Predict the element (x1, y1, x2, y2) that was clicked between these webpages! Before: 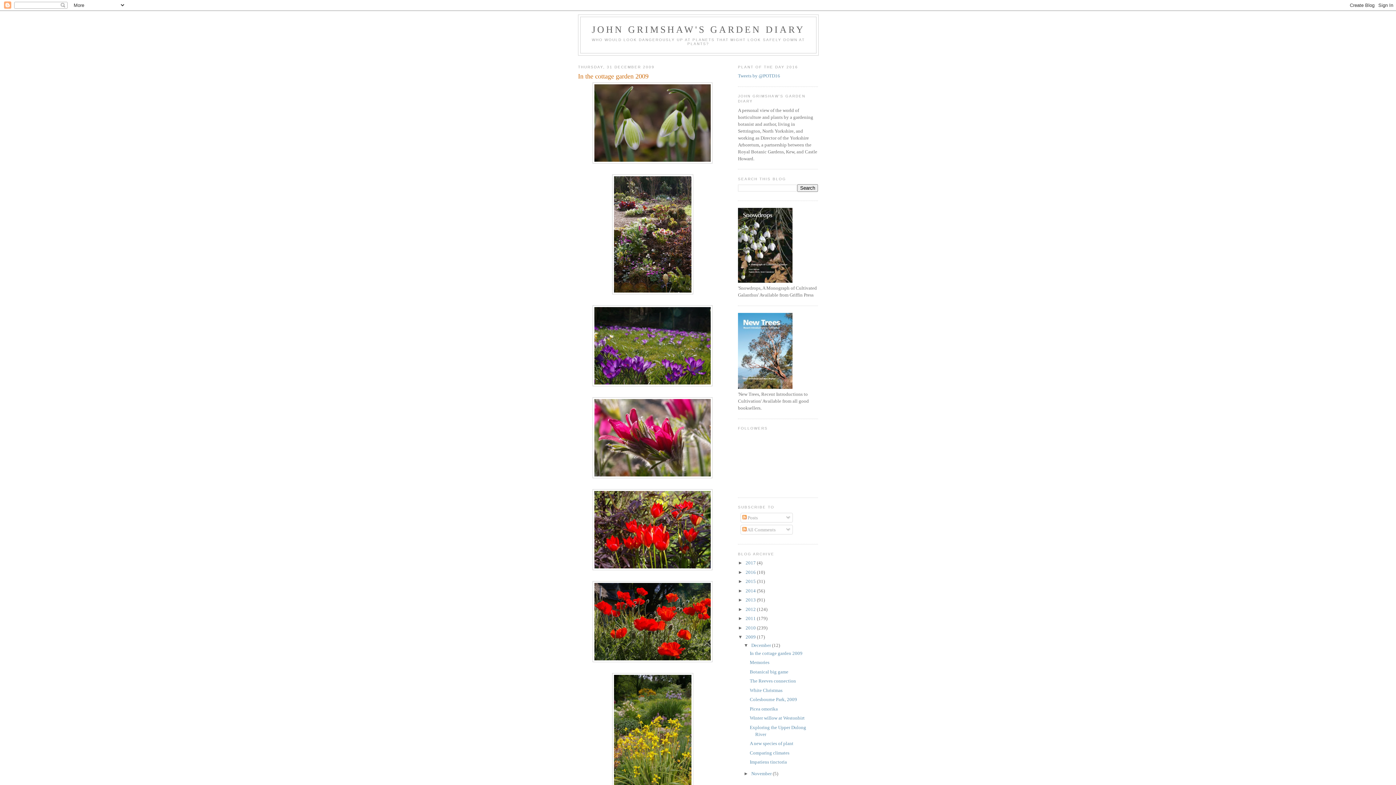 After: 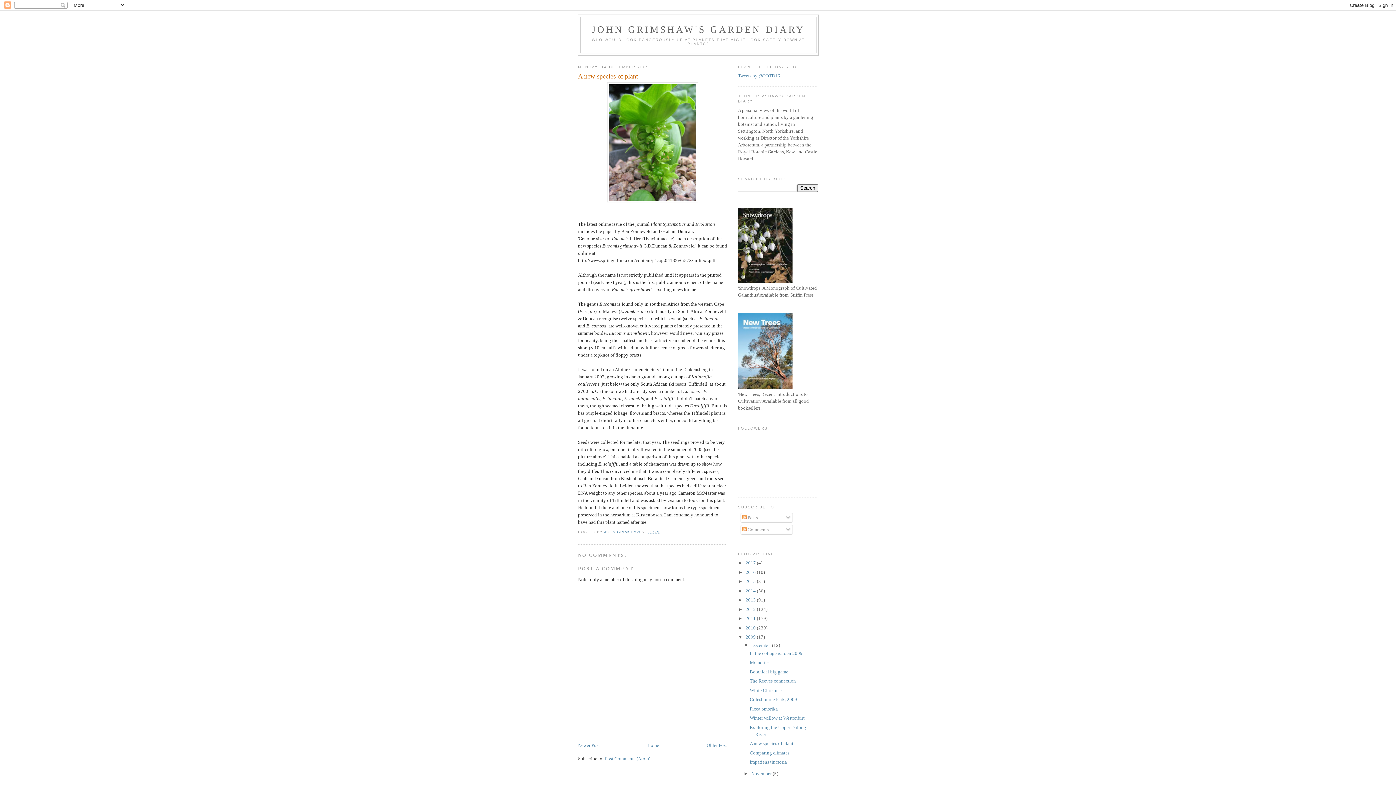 Action: bbox: (749, 741, 793, 746) label: A new species of plant